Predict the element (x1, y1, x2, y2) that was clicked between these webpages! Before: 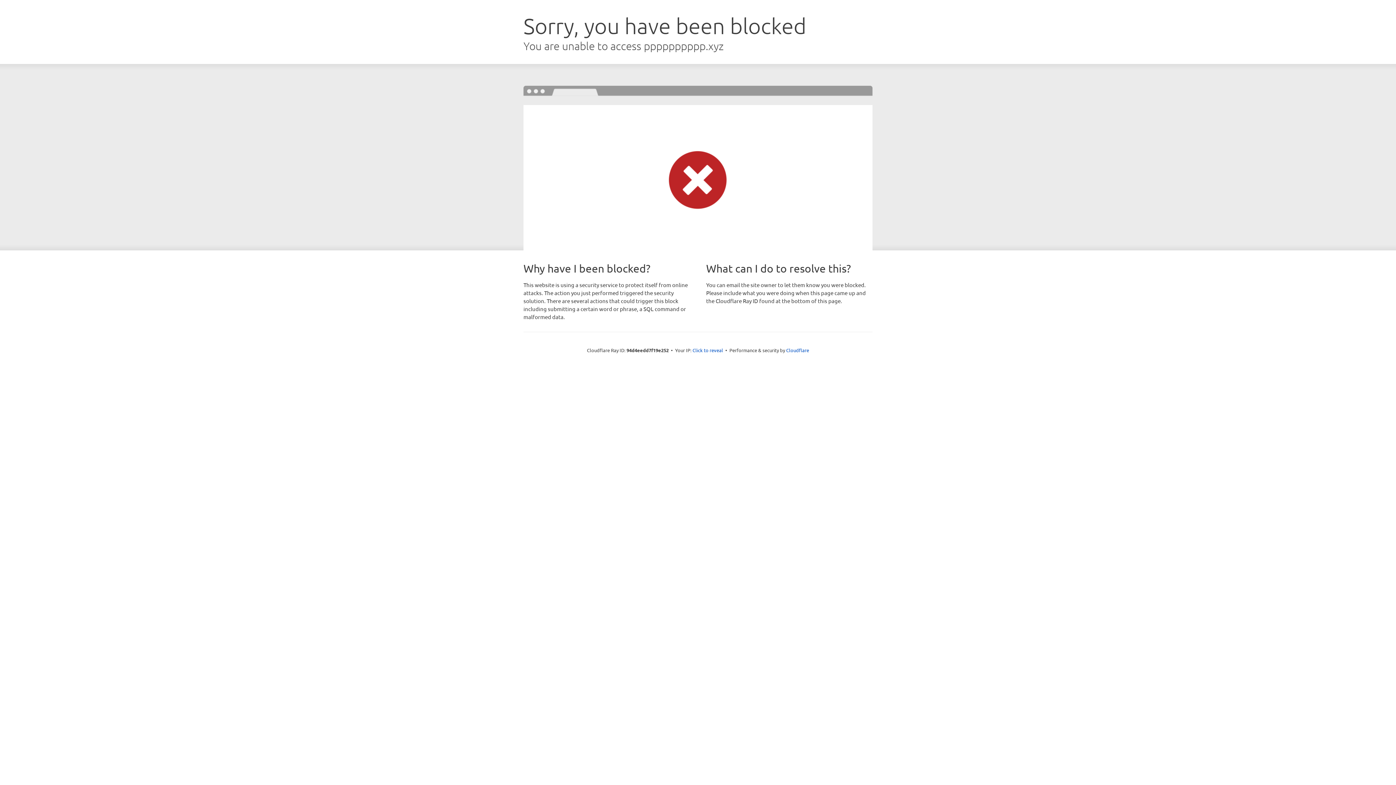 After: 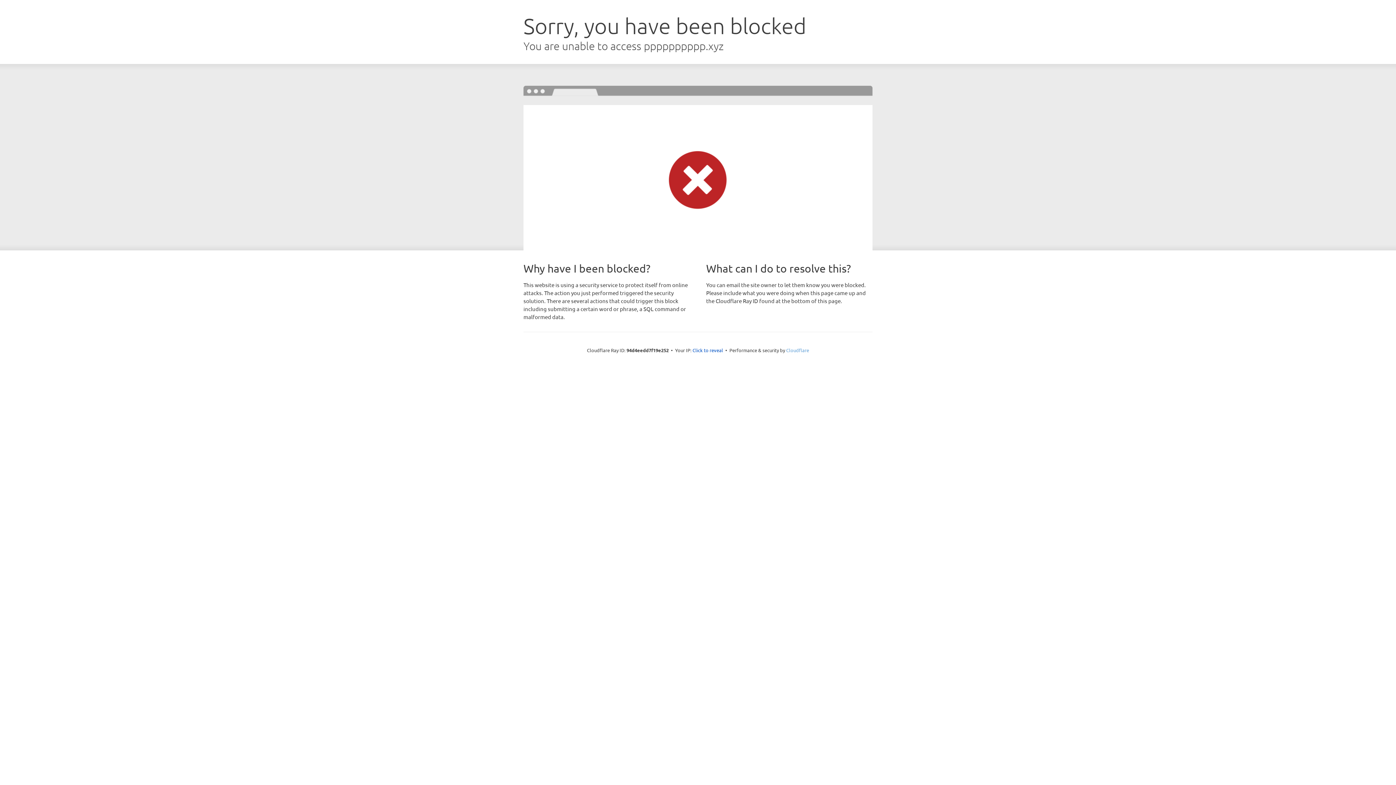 Action: label: Cloudflare bbox: (786, 347, 809, 353)